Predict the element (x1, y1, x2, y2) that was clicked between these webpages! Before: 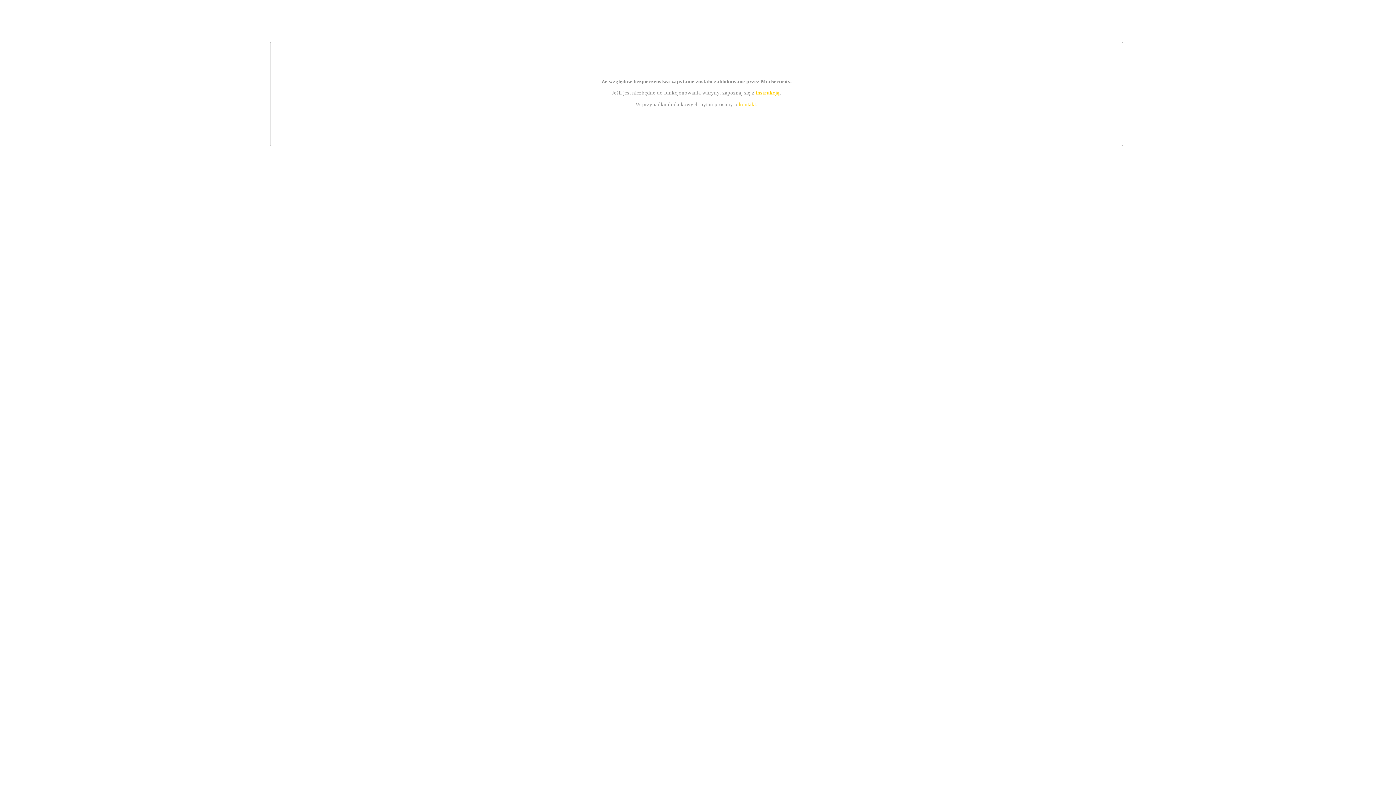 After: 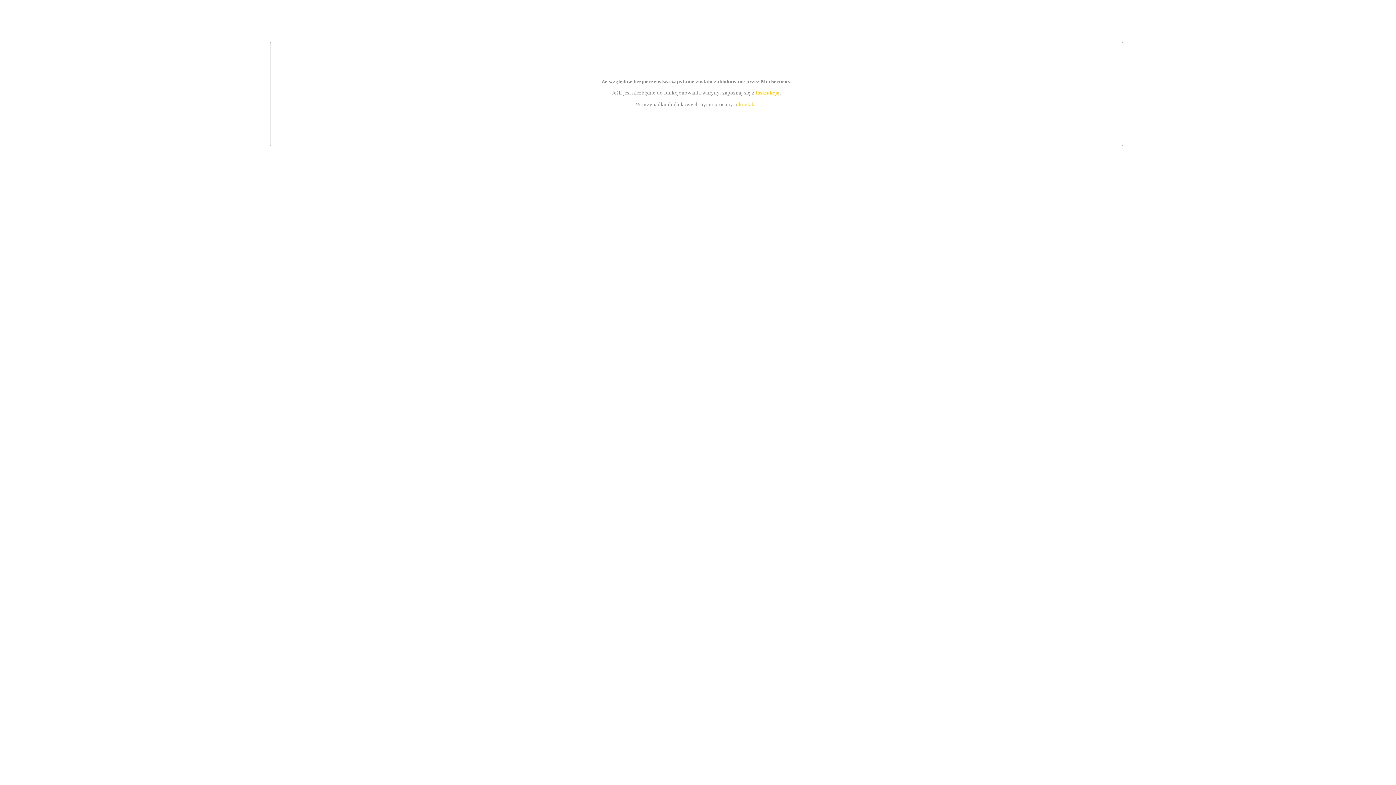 Action: label: instrukcją bbox: (755, 89, 779, 95)